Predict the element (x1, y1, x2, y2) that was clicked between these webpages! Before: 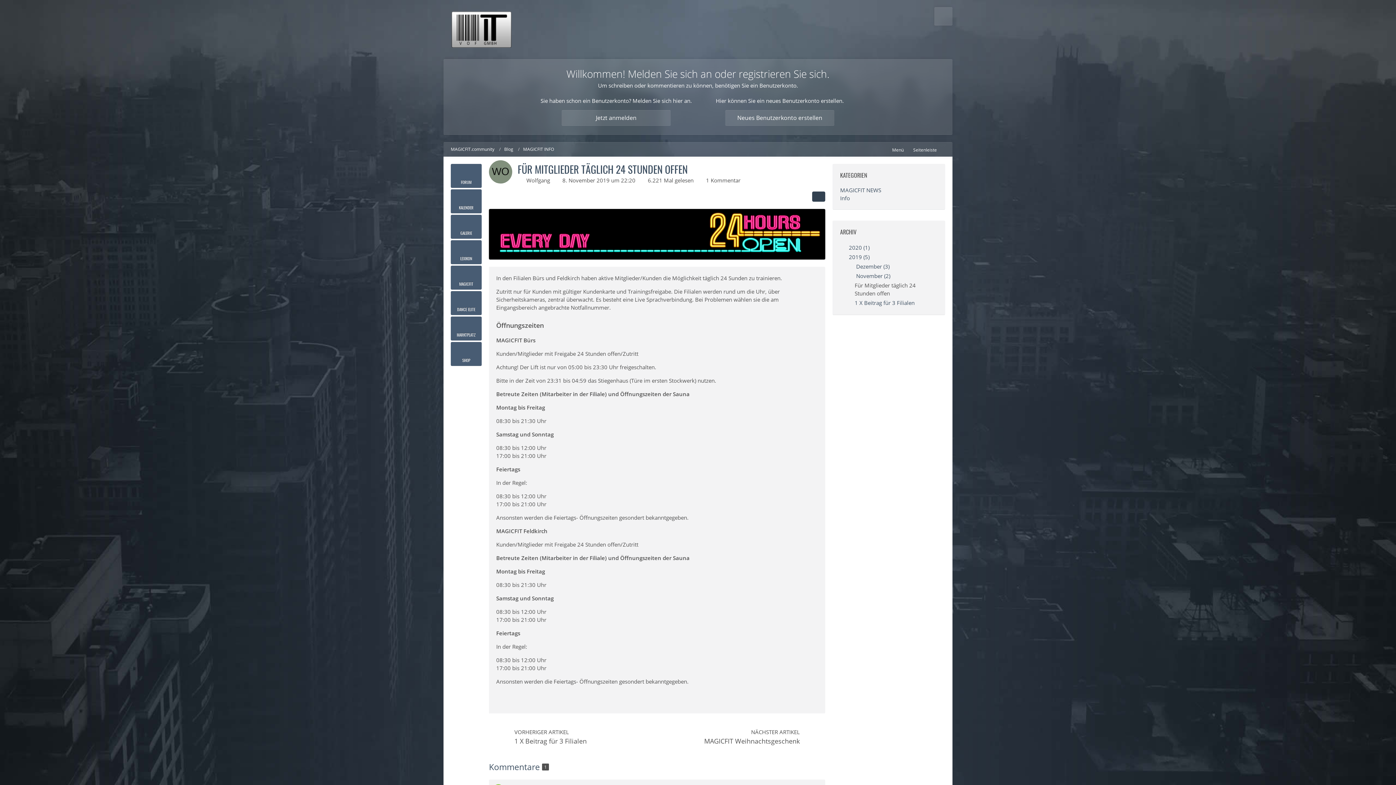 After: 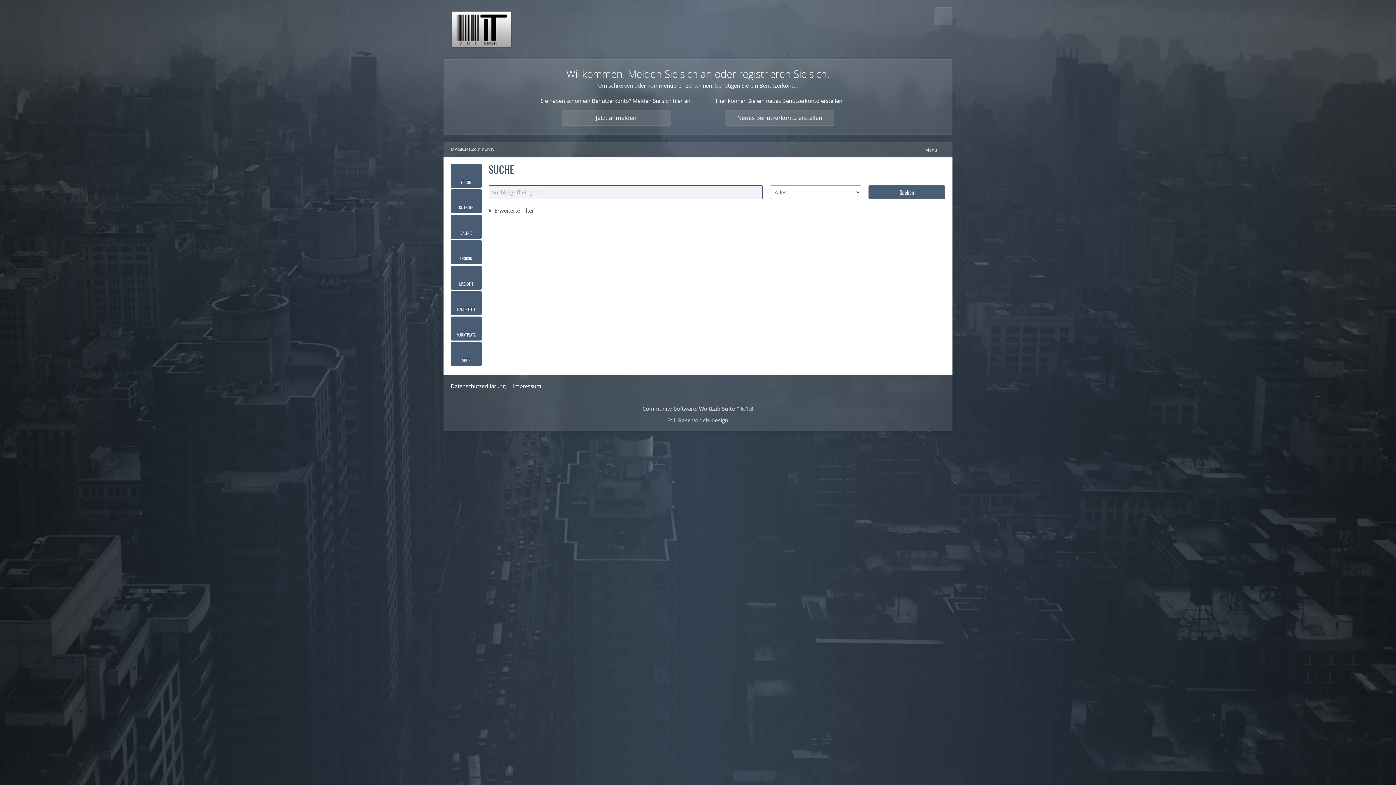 Action: bbox: (934, 7, 952, 25)